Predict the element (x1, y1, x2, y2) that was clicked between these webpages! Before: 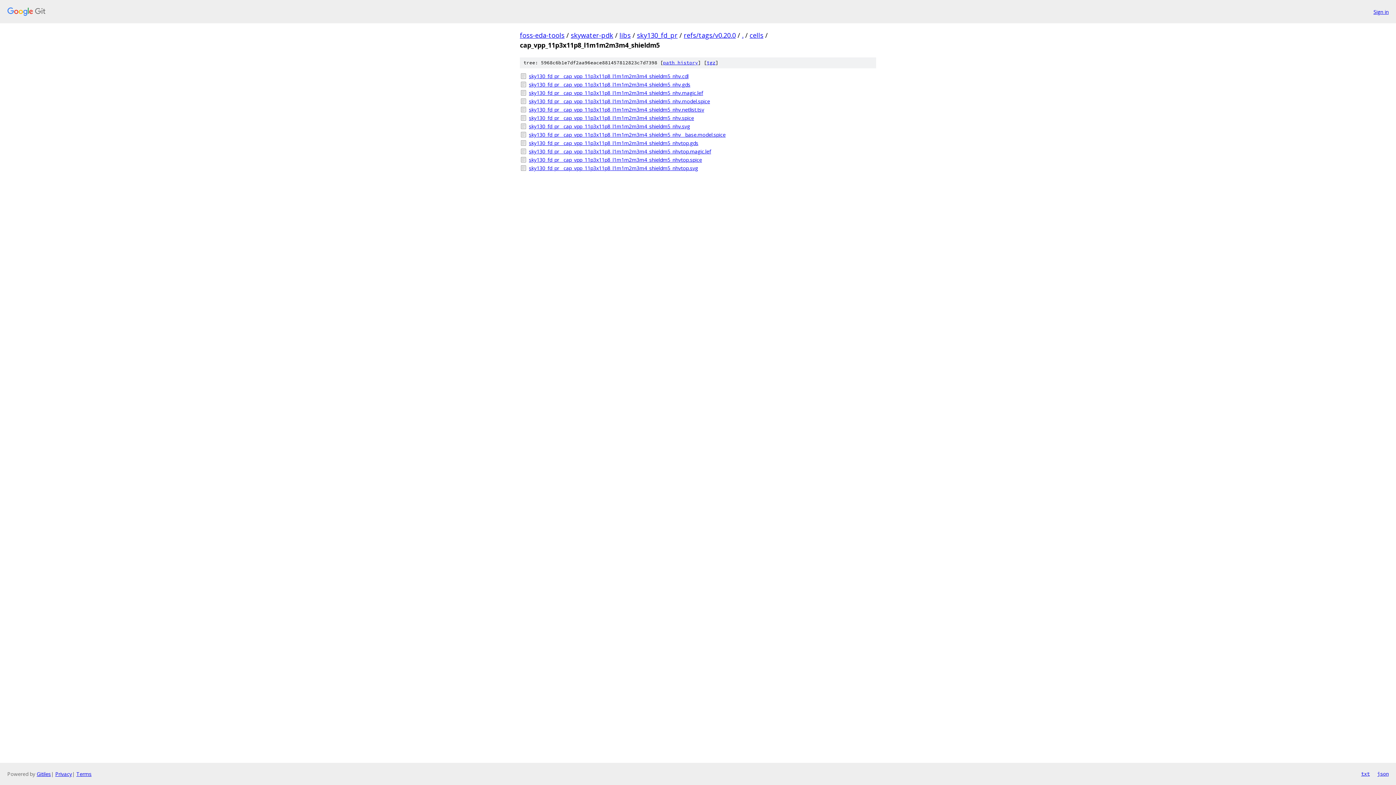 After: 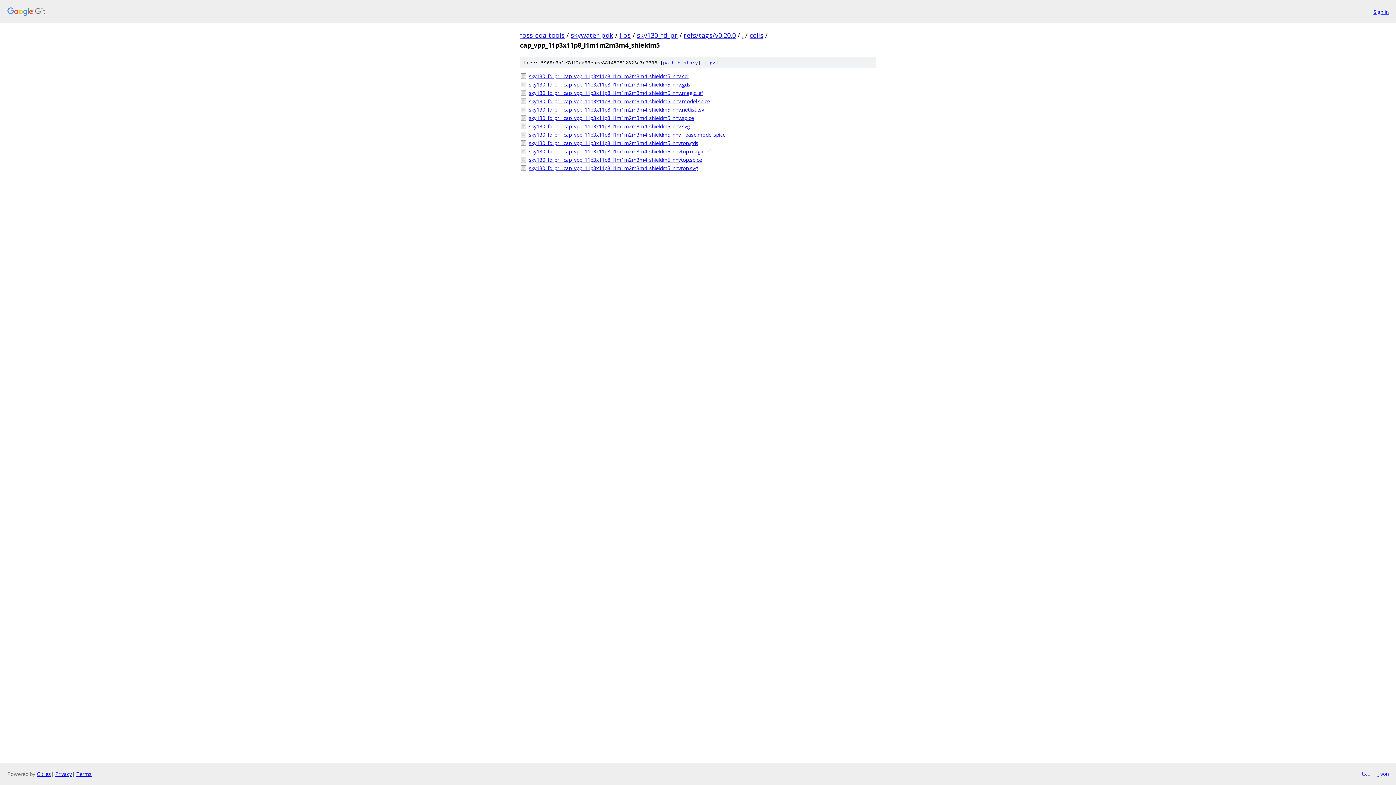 Action: label: json bbox: (1377, 770, 1389, 778)